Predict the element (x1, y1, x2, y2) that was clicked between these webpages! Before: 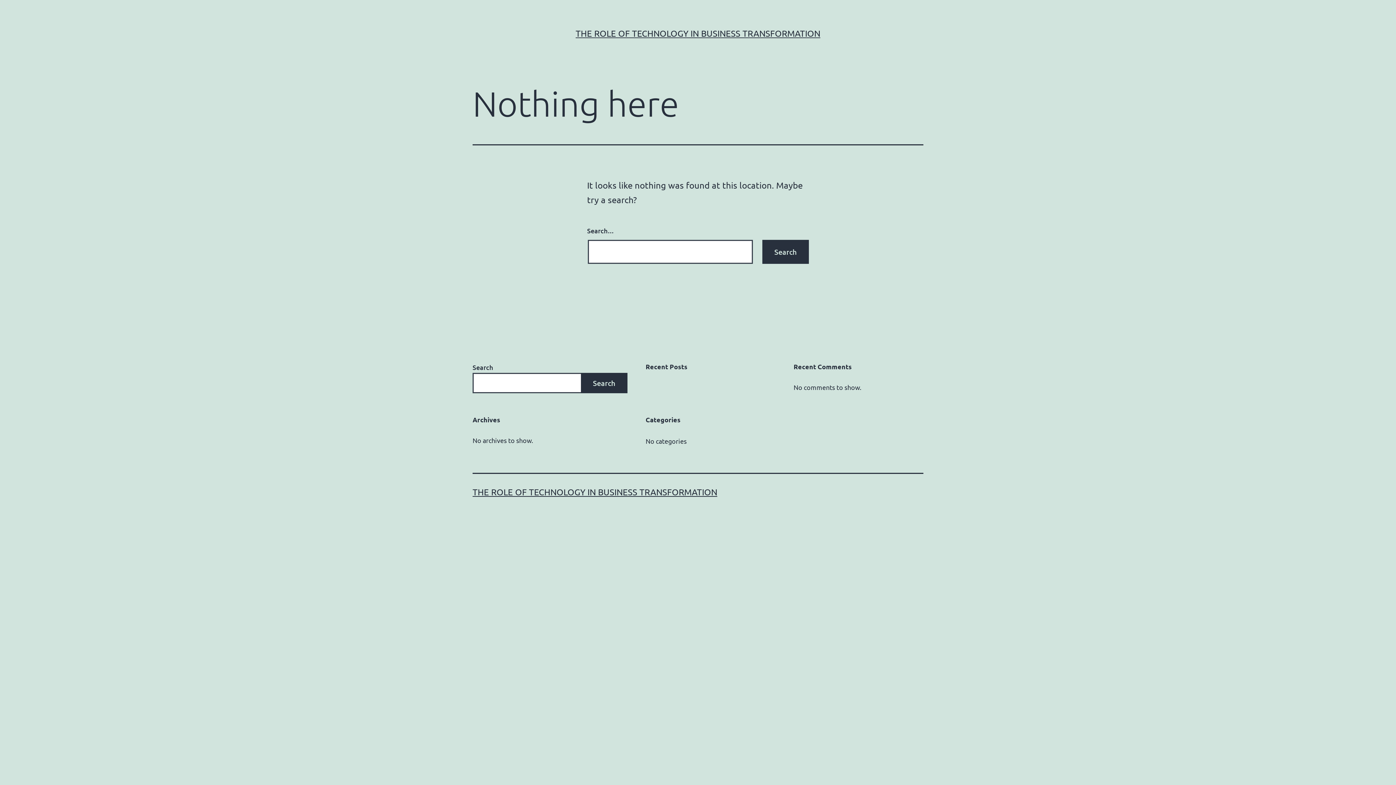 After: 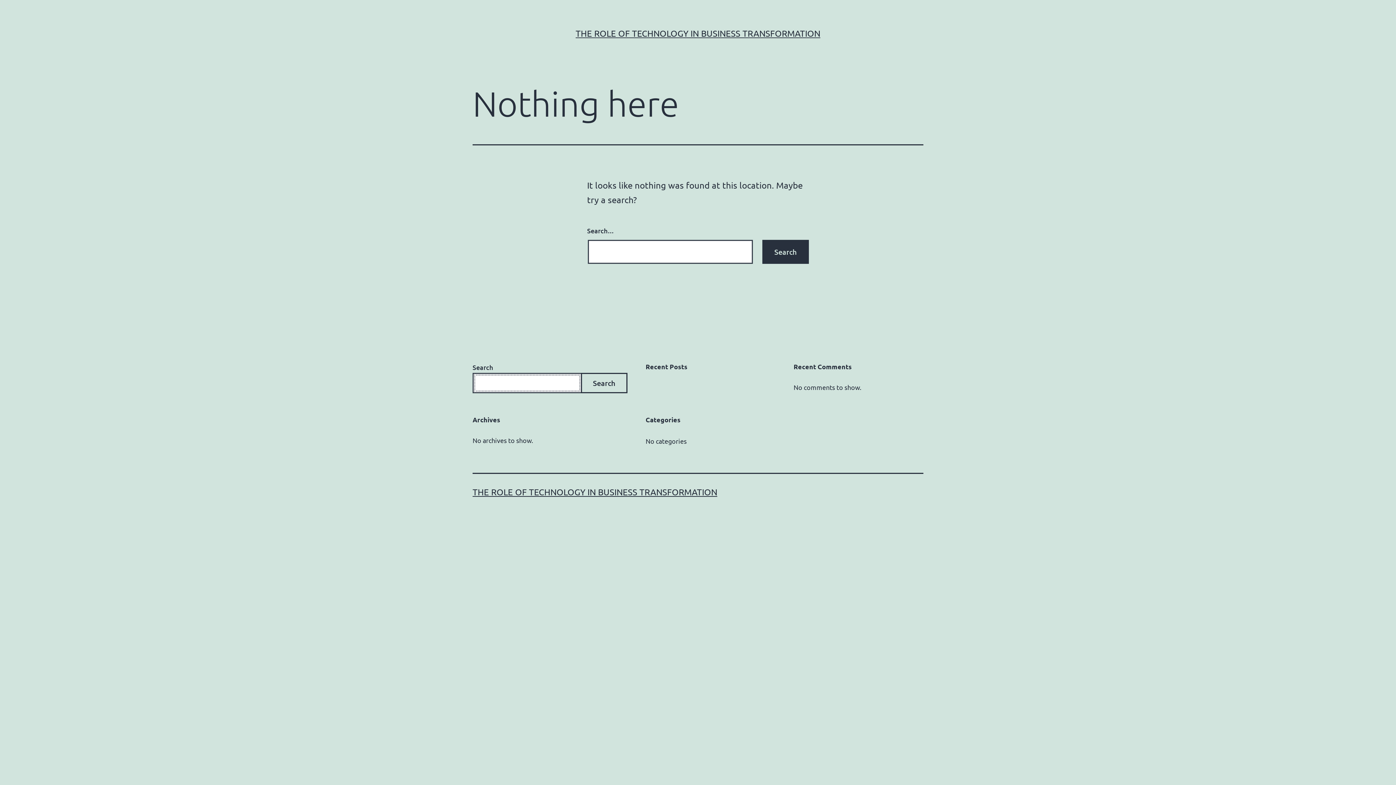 Action: label: Search bbox: (581, 373, 627, 393)